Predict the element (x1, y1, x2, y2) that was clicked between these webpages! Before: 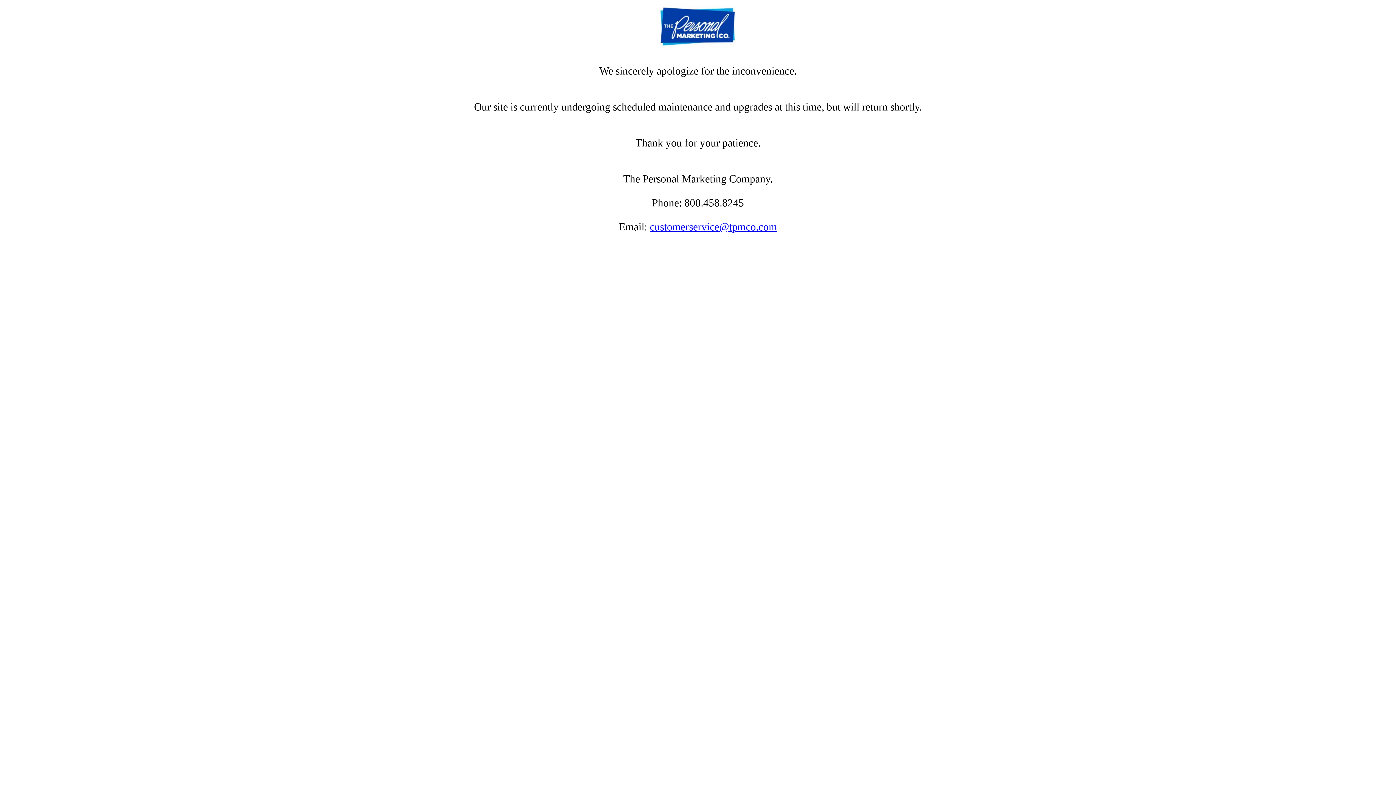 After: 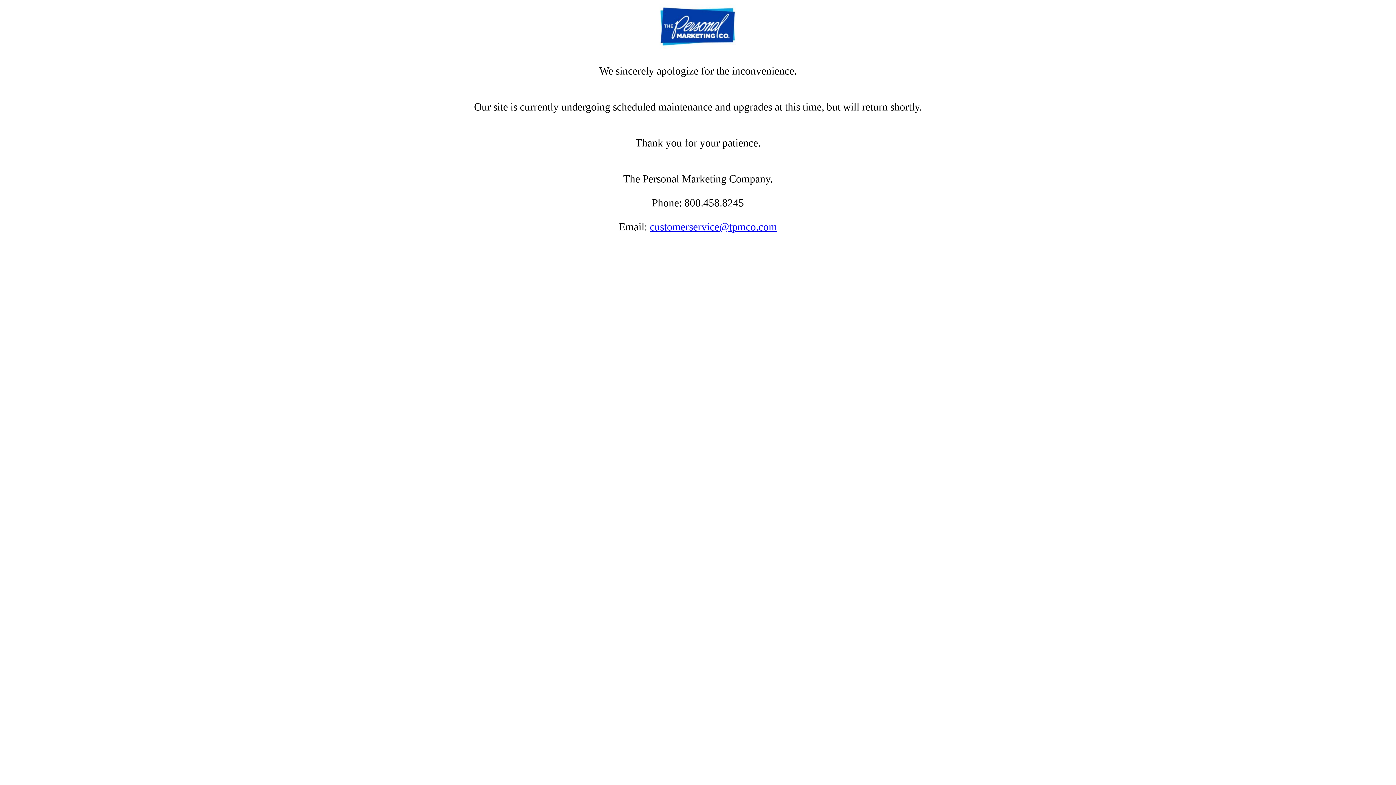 Action: label: customerservice@tpmco.com bbox: (650, 221, 777, 232)